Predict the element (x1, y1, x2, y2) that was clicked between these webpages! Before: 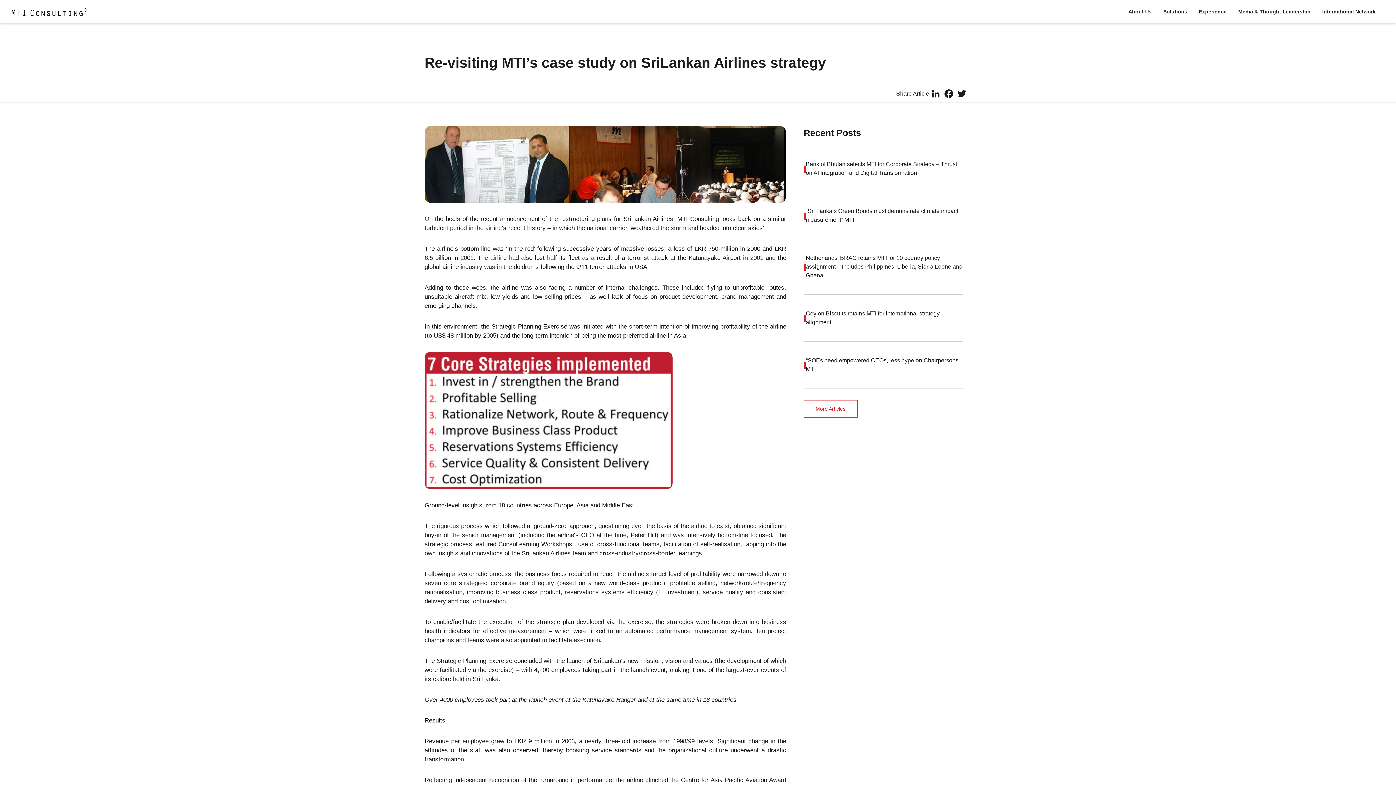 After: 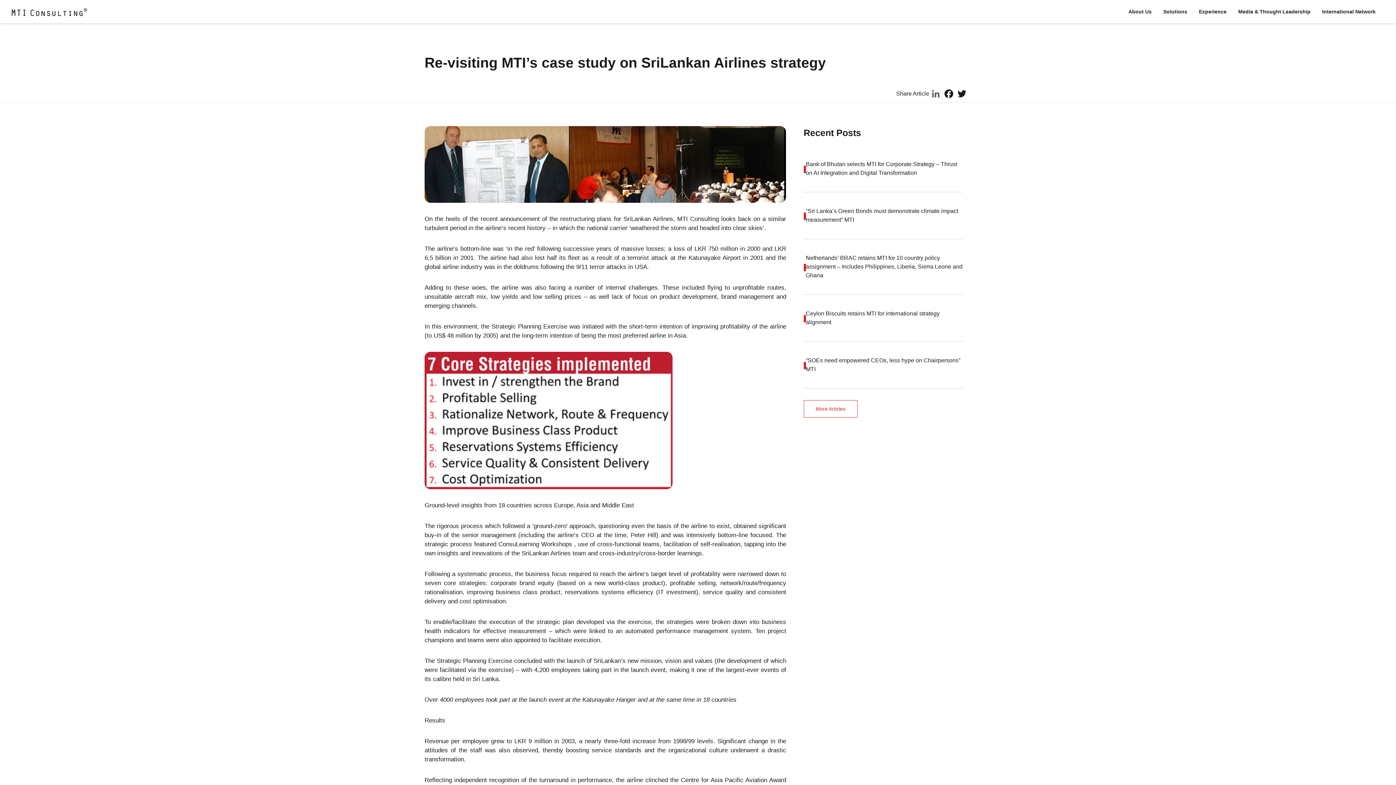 Action: bbox: (929, 88, 942, 99) label: LinkedIn